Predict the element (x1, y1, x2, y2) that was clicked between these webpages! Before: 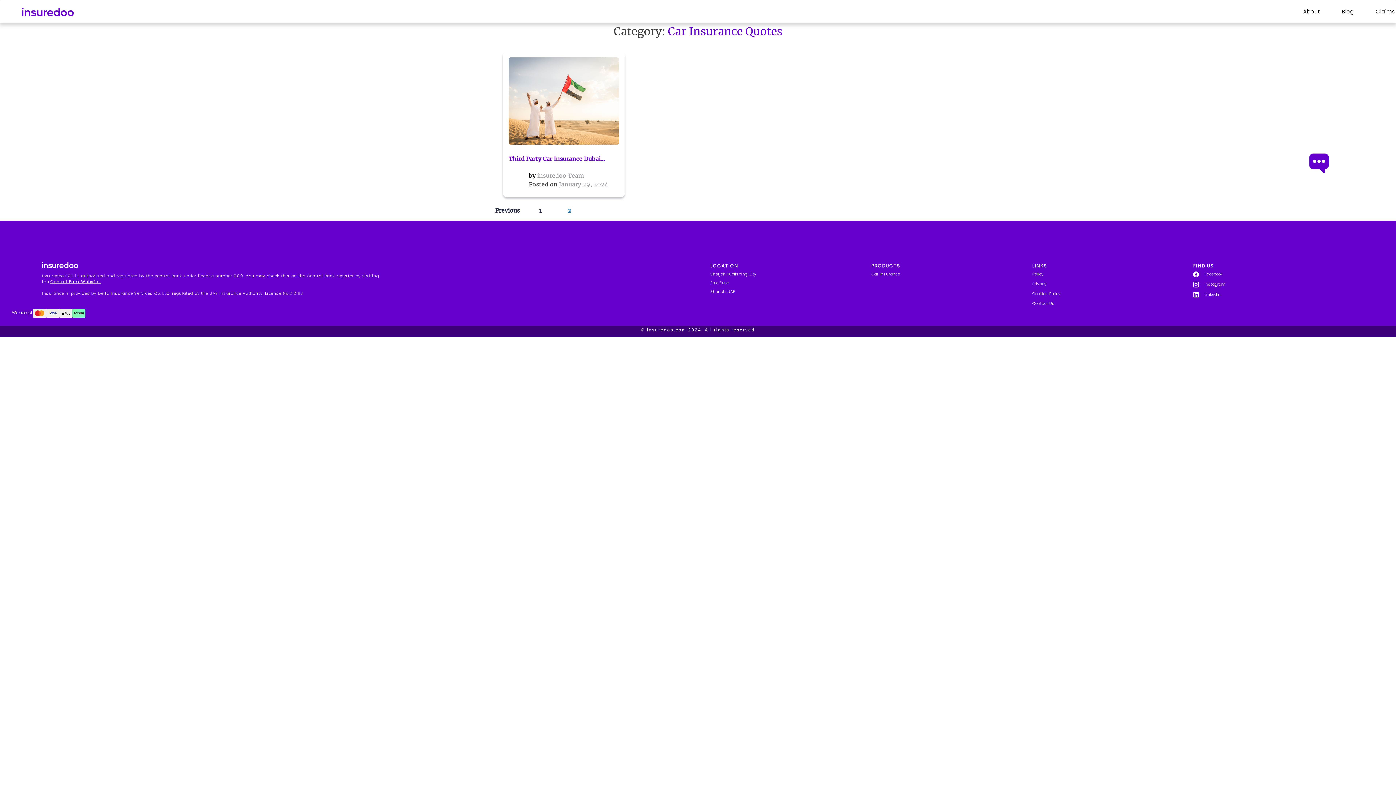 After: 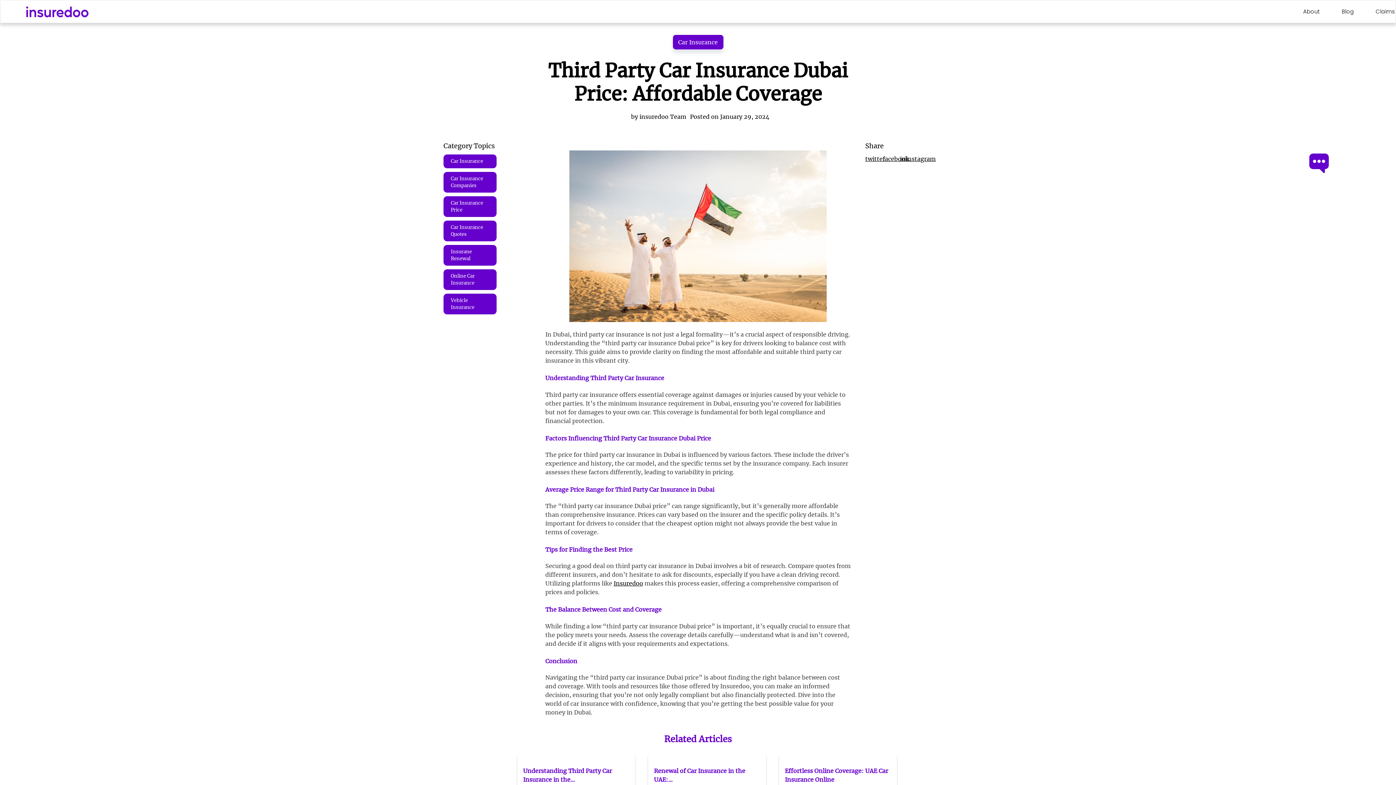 Action: label: January 29, 2024 bbox: (559, 180, 608, 187)